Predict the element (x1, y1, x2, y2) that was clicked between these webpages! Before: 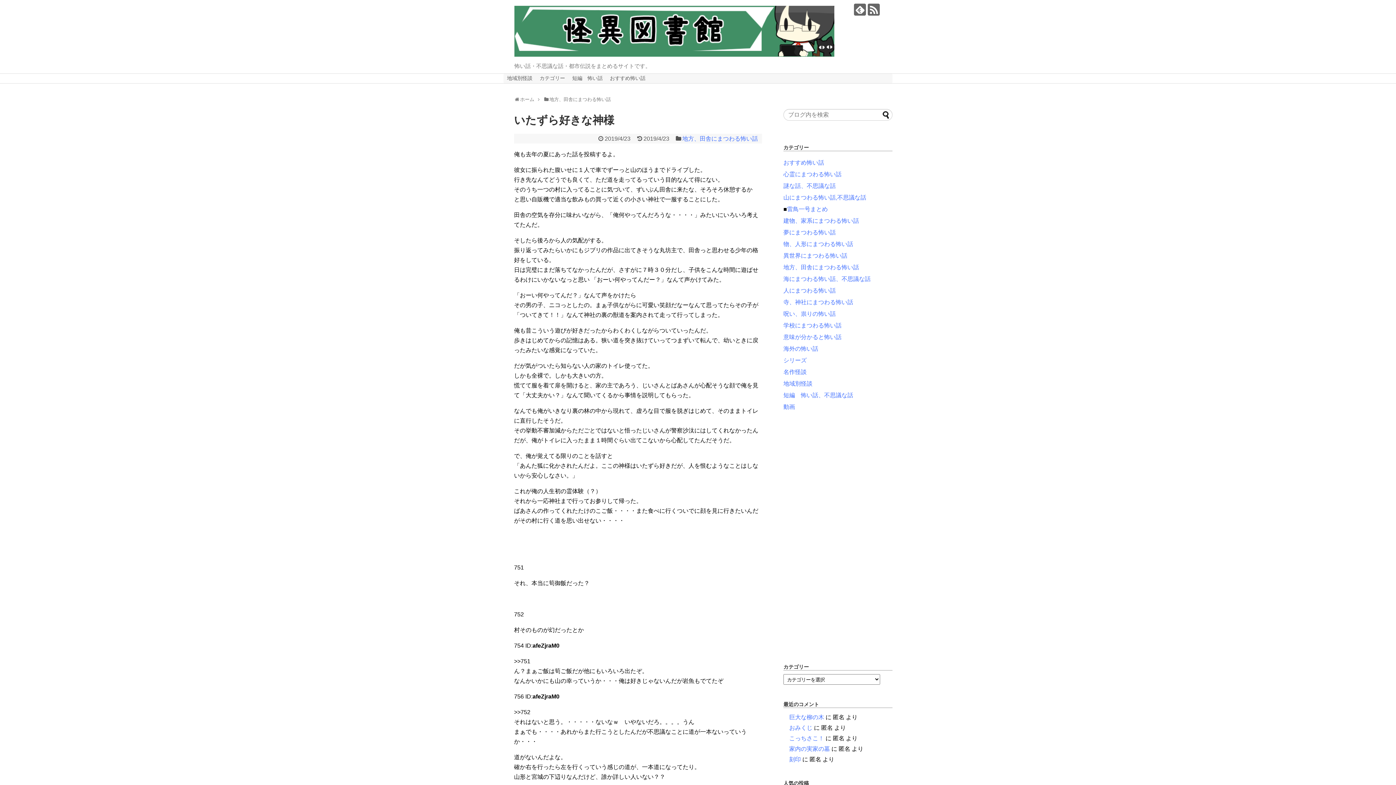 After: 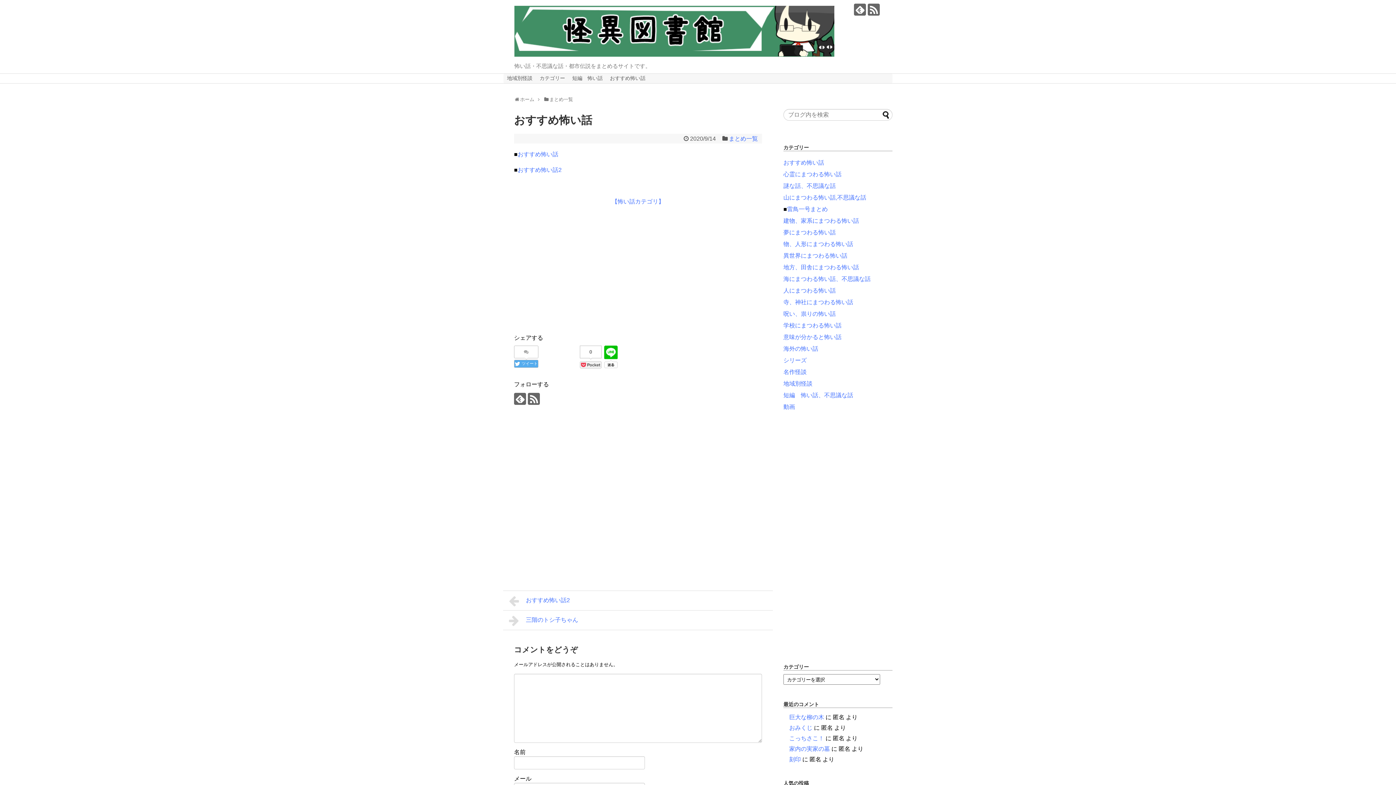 Action: label: おすすめ怖い話 bbox: (783, 159, 824, 165)